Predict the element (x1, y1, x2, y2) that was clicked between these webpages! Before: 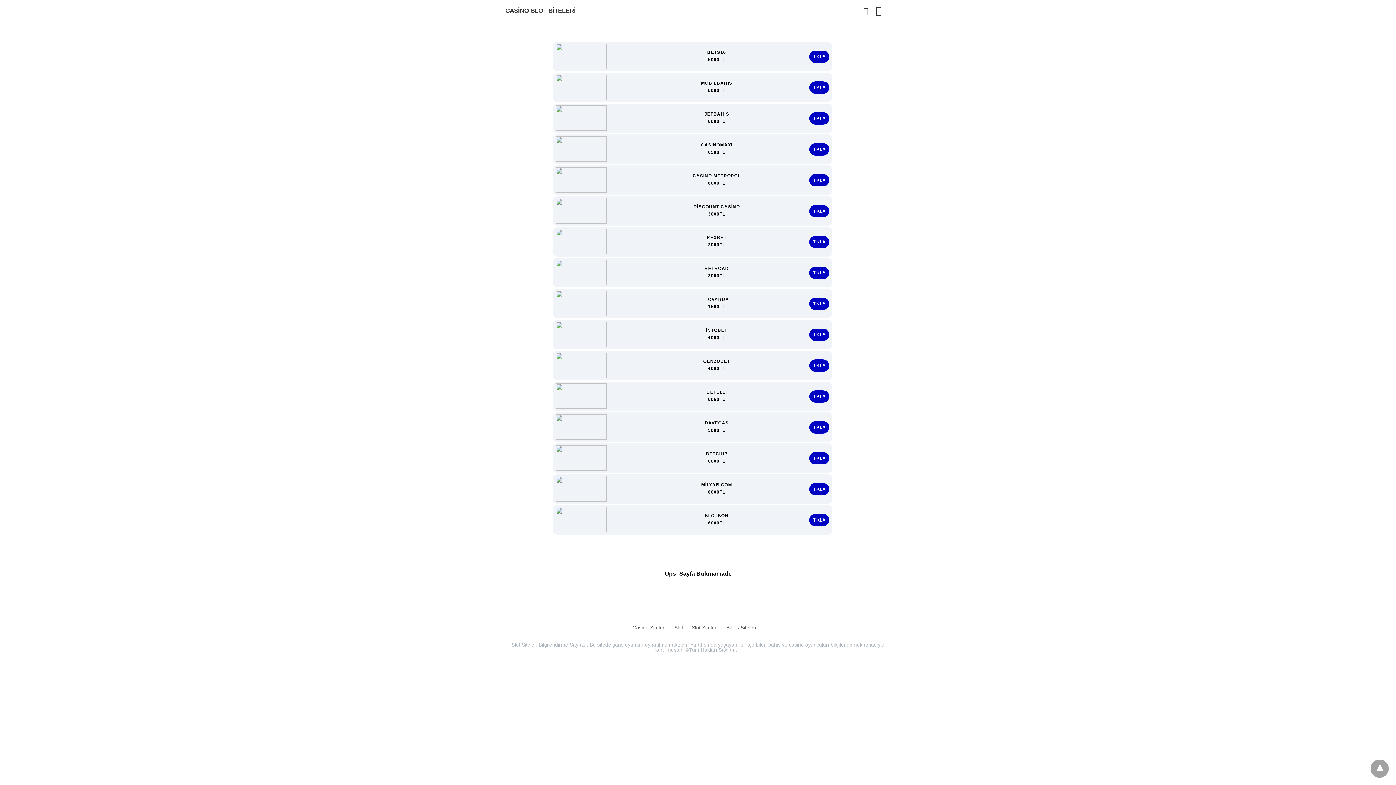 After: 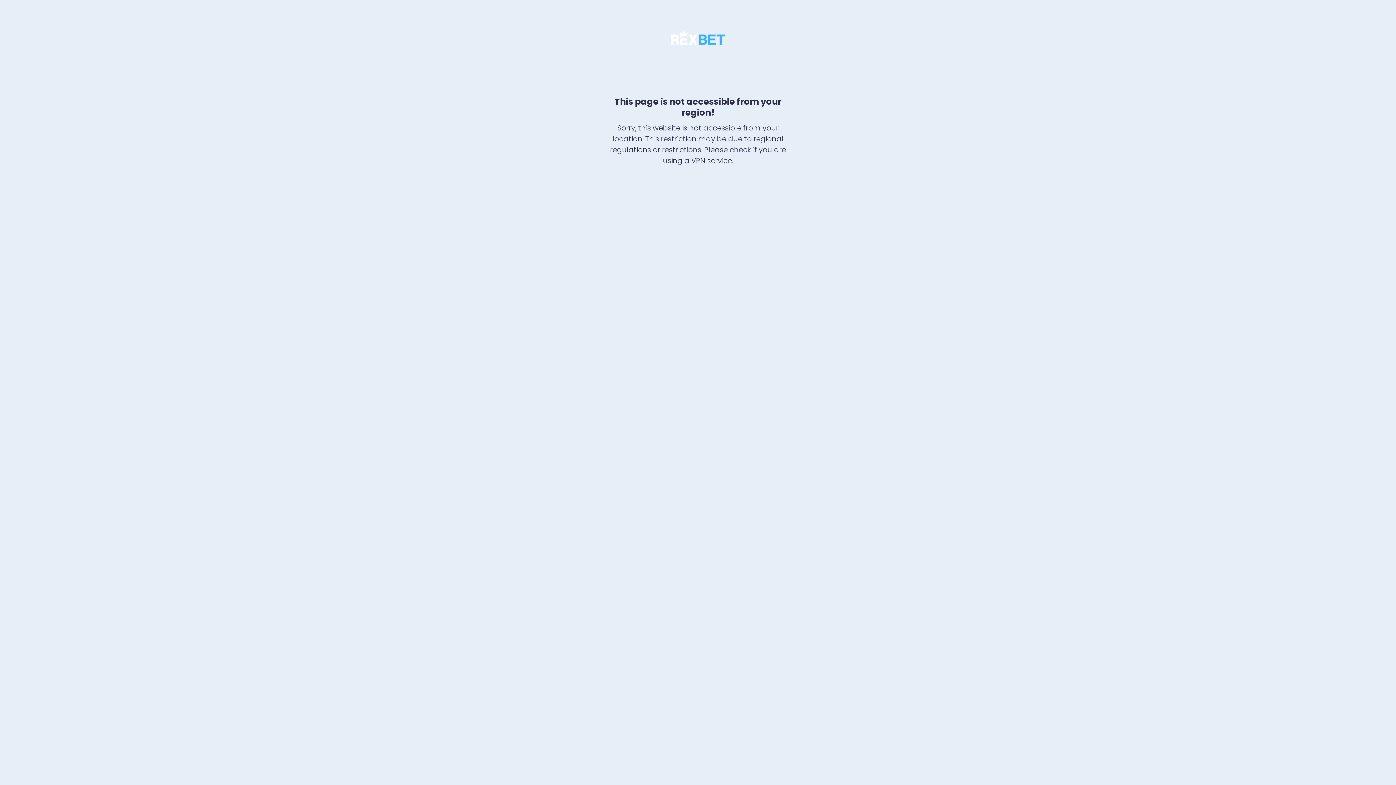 Action: bbox: (809, 235, 829, 248) label: TIKLA